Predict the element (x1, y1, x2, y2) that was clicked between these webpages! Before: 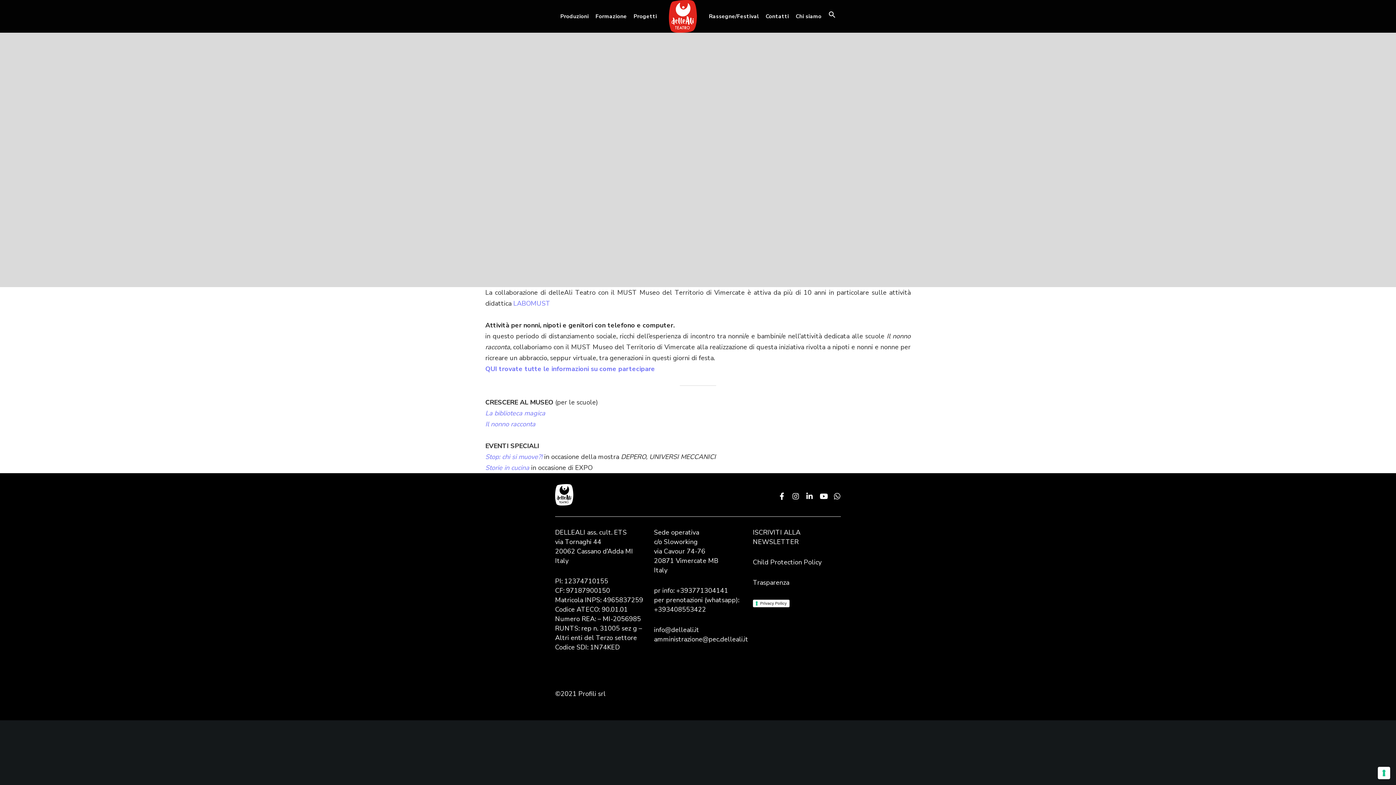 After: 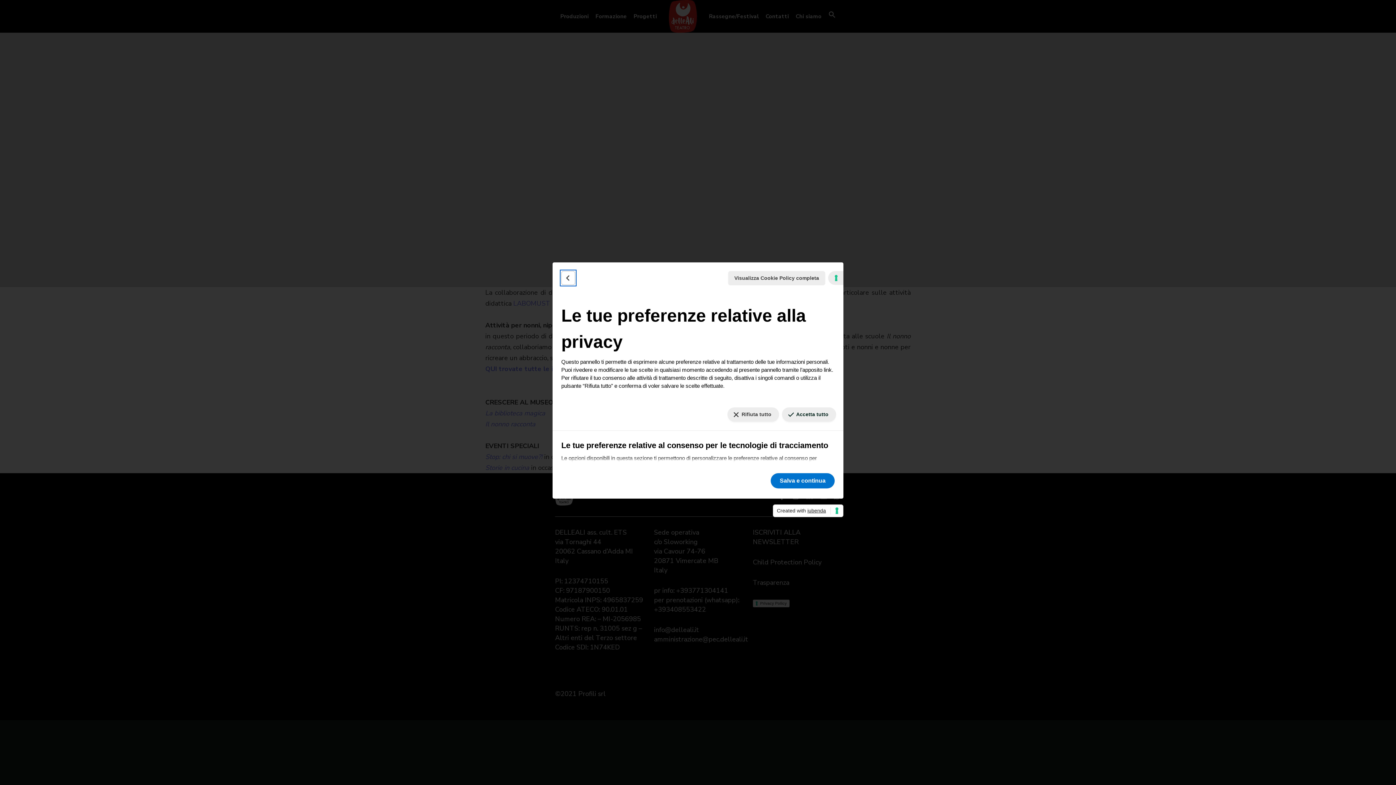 Action: label: Le tue preferenze relative al consenso per le tecnologie di tracciamento bbox: (1378, 767, 1390, 779)